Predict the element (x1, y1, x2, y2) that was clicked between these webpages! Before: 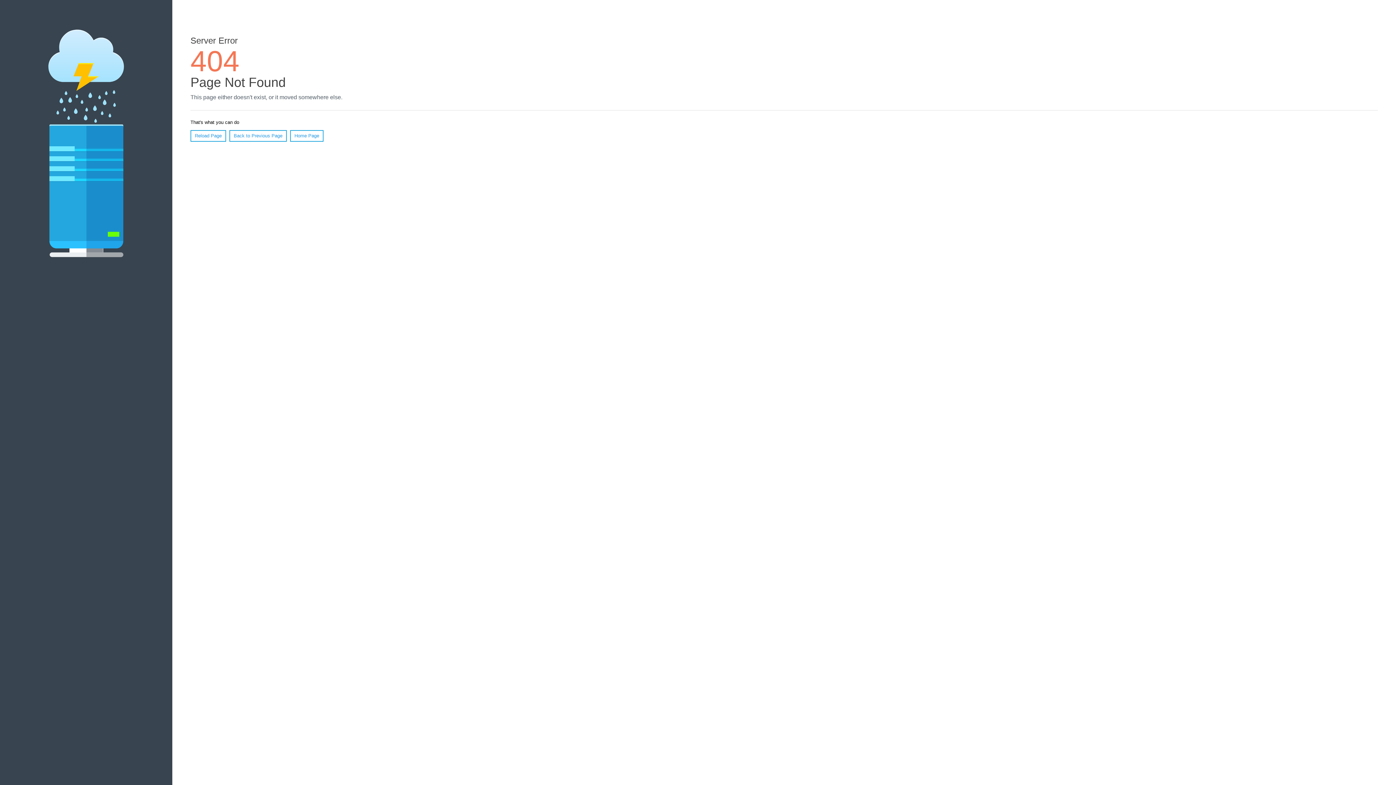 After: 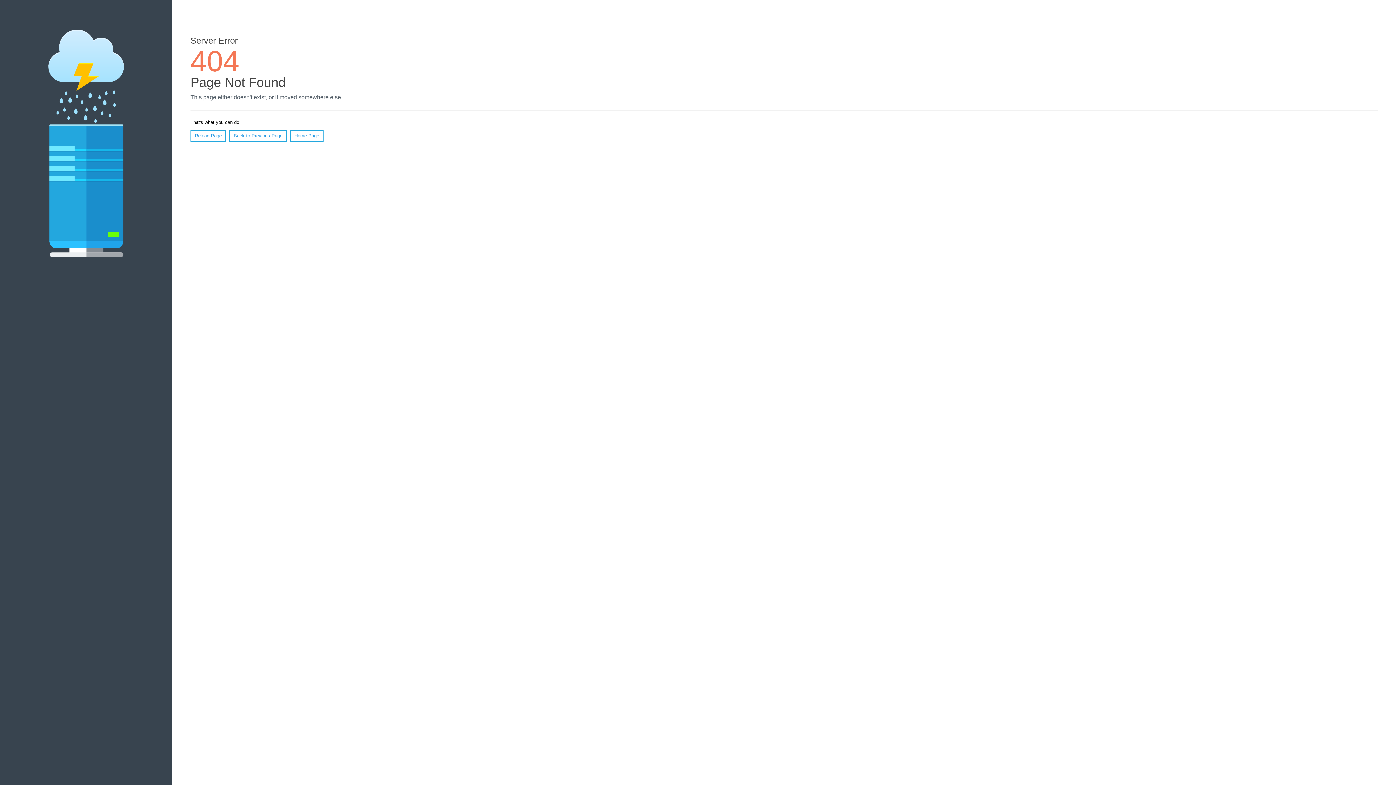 Action: bbox: (190, 130, 226, 141) label: Reload Page